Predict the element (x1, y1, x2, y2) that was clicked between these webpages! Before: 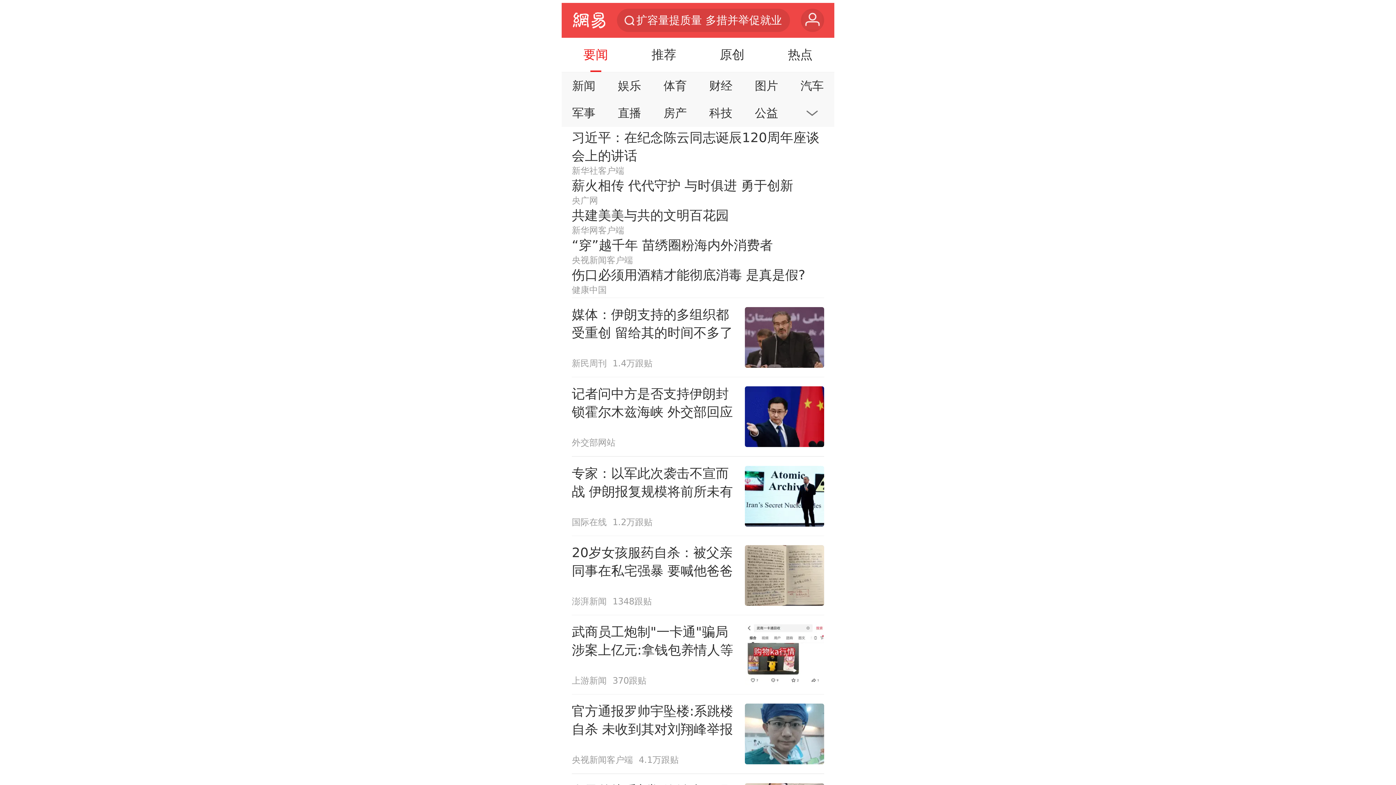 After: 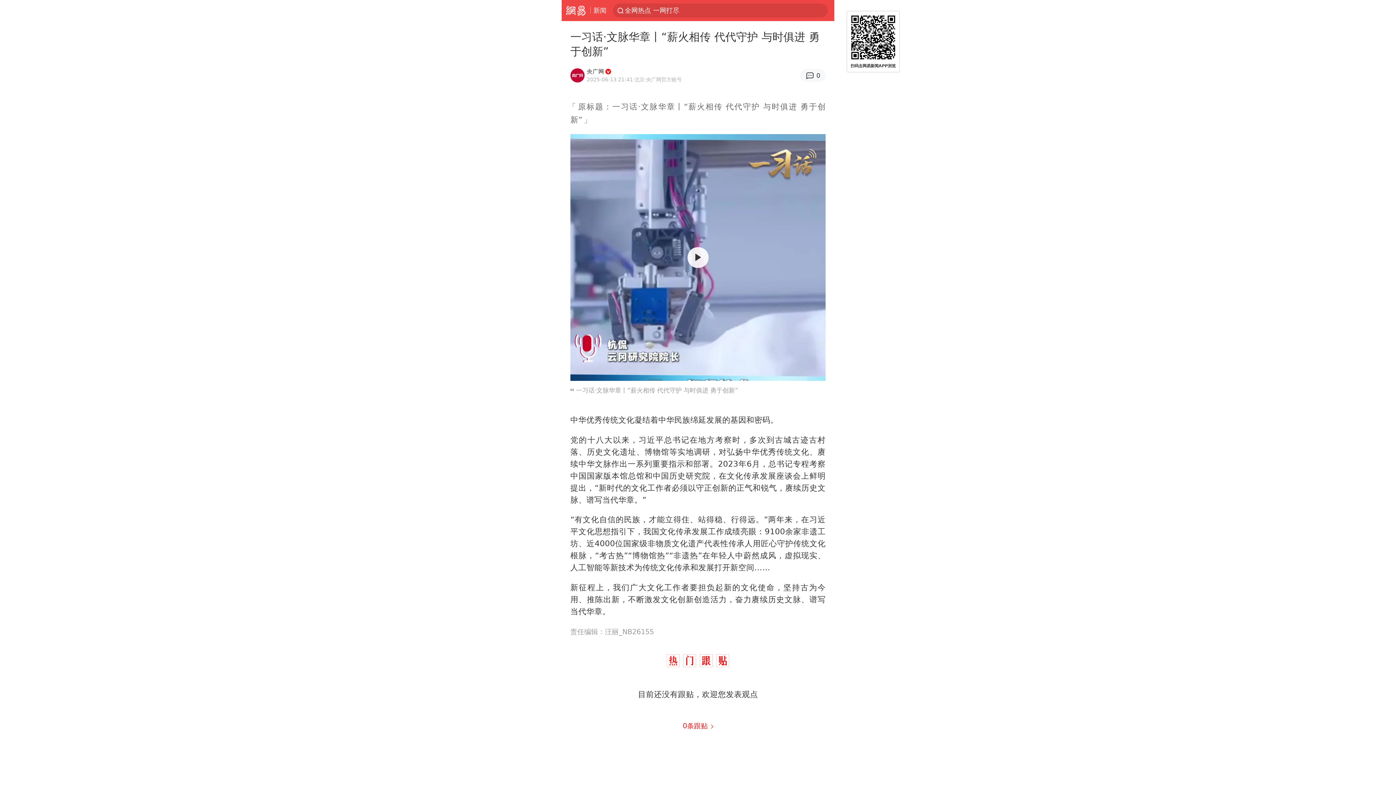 Action: label: 薪火相传 代代守护 与时俱进 勇于创新
央广网 bbox: (571, 176, 824, 206)